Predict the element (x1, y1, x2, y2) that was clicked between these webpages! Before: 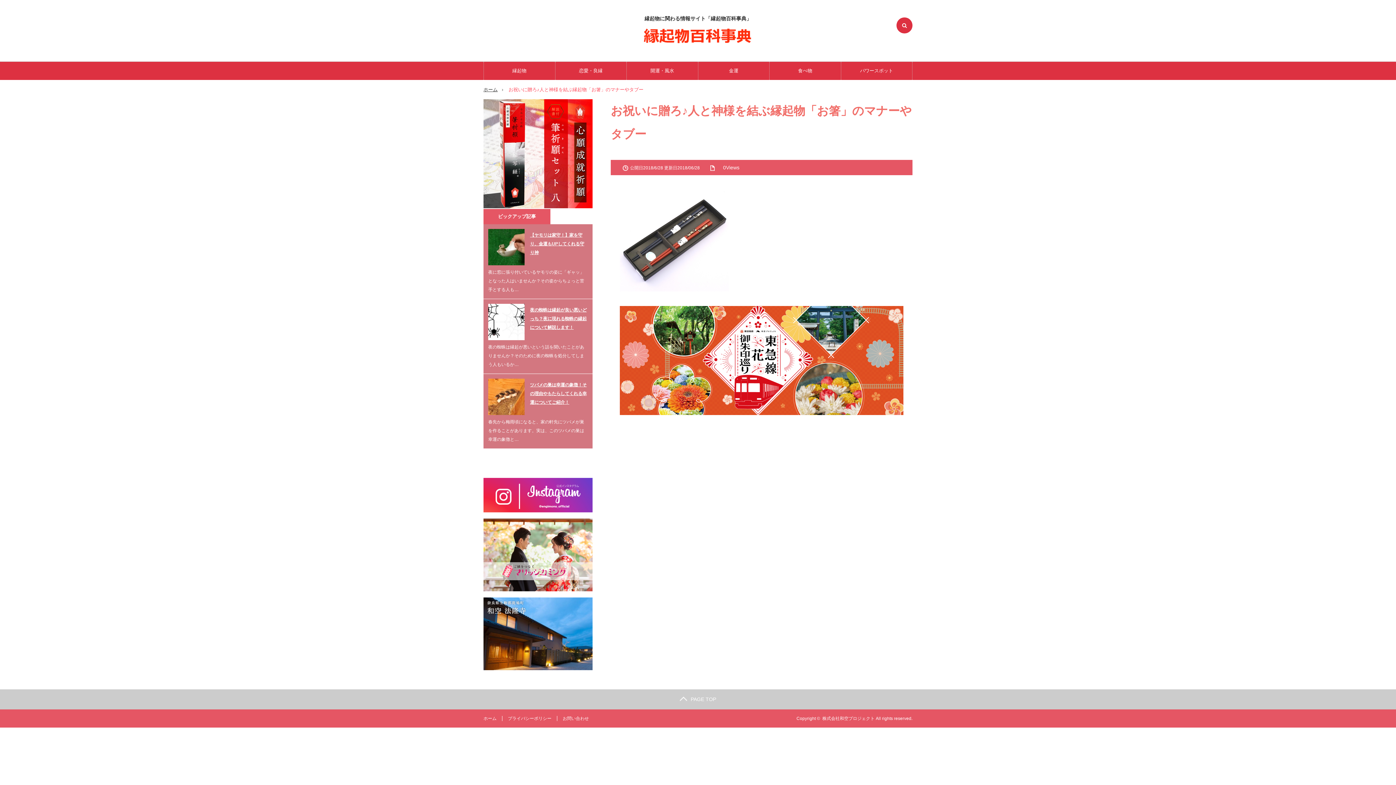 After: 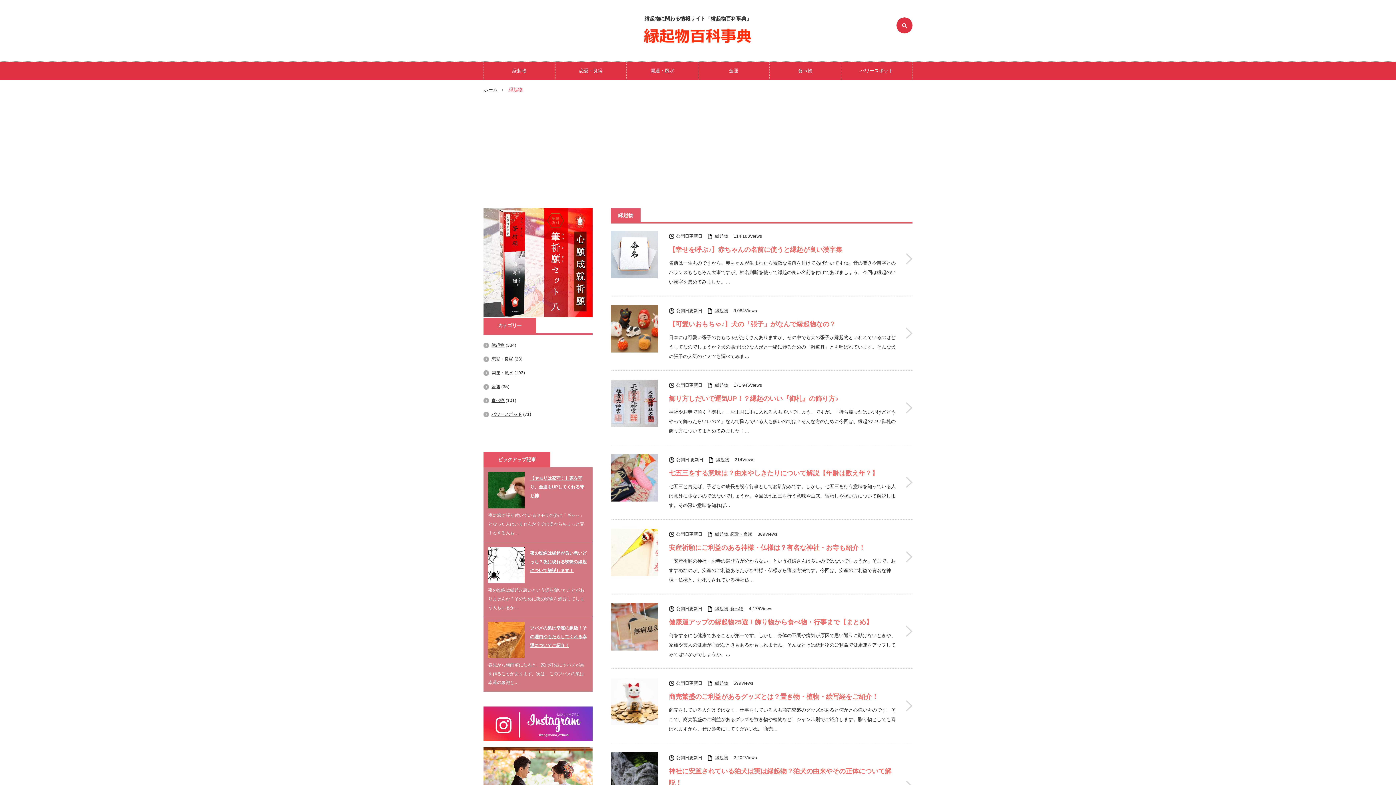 Action: label: 縁起物 bbox: (483, 61, 555, 80)